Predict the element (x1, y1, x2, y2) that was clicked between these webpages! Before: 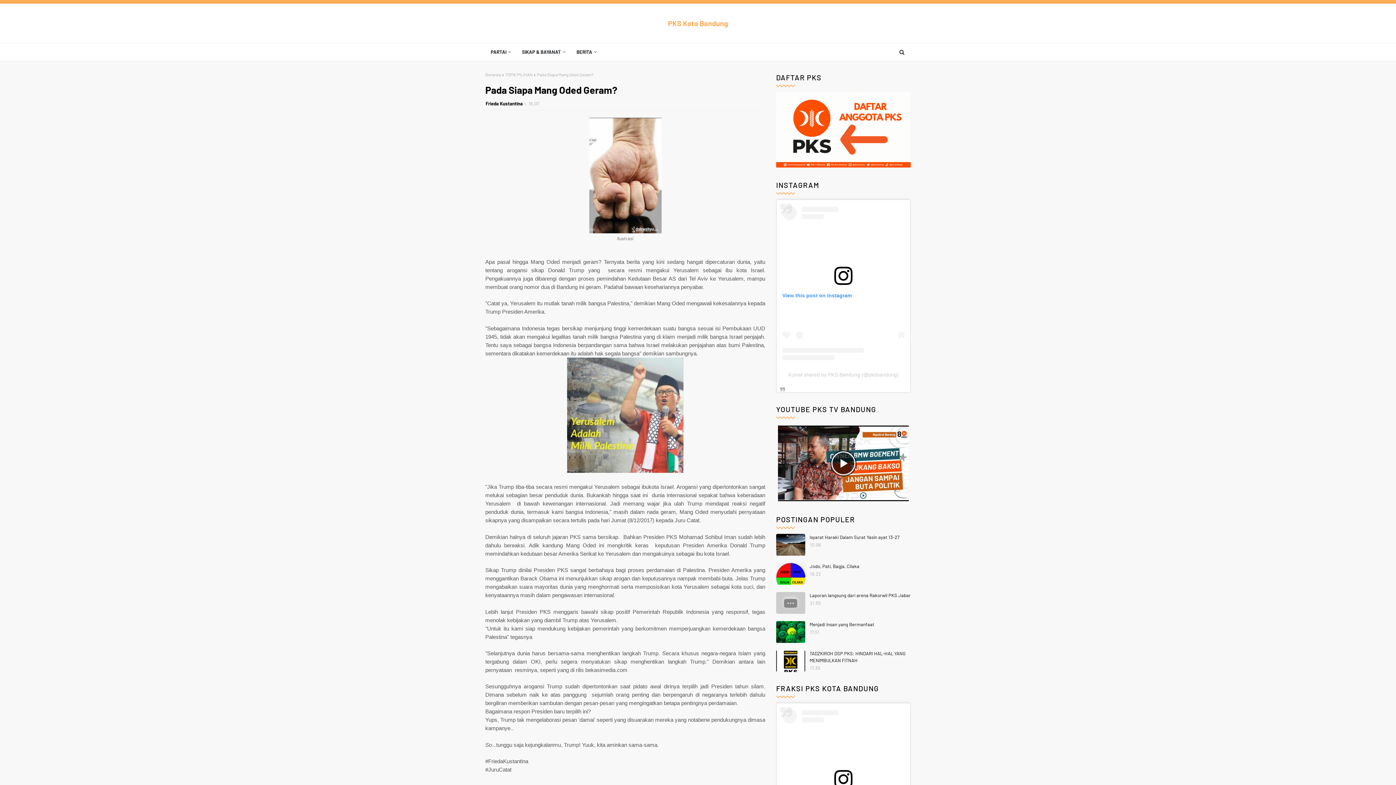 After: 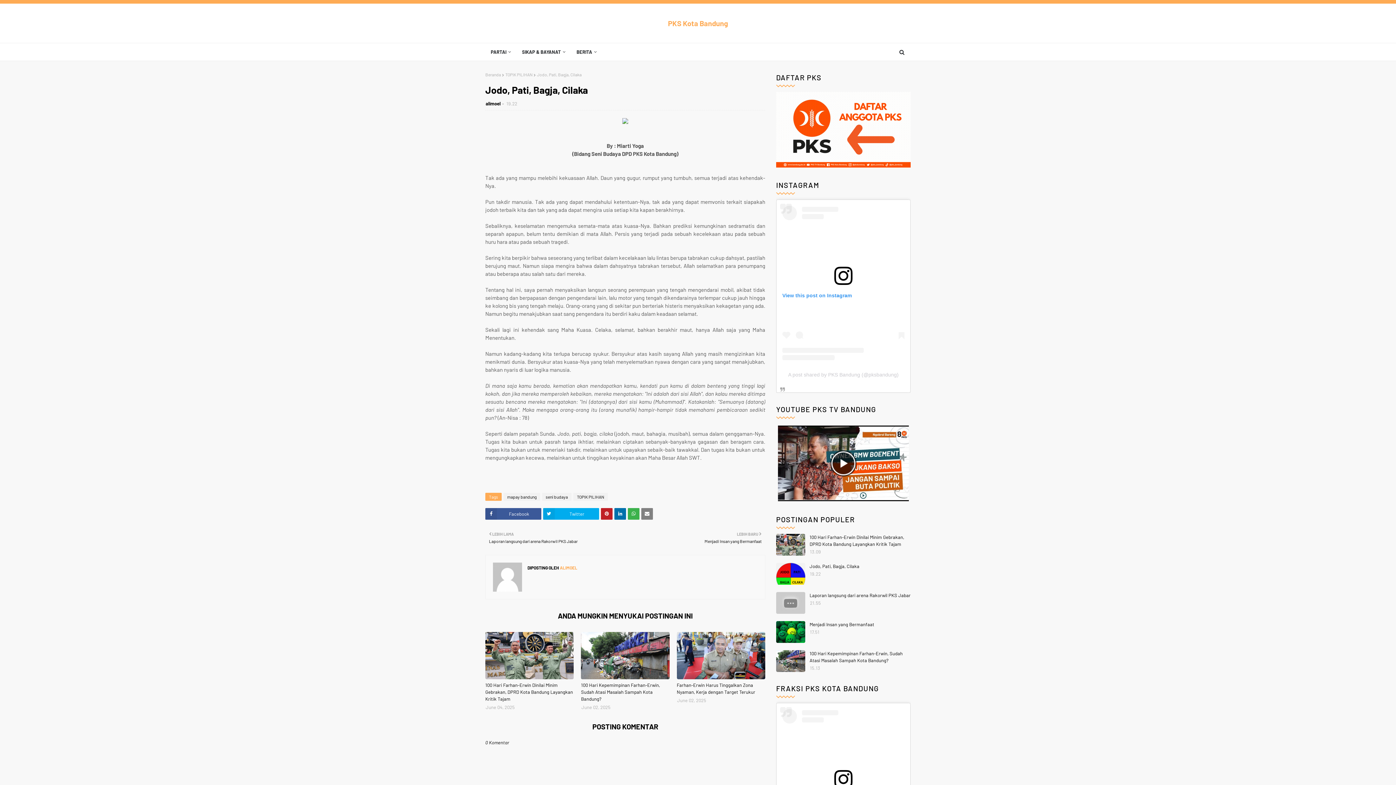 Action: bbox: (776, 563, 805, 585)